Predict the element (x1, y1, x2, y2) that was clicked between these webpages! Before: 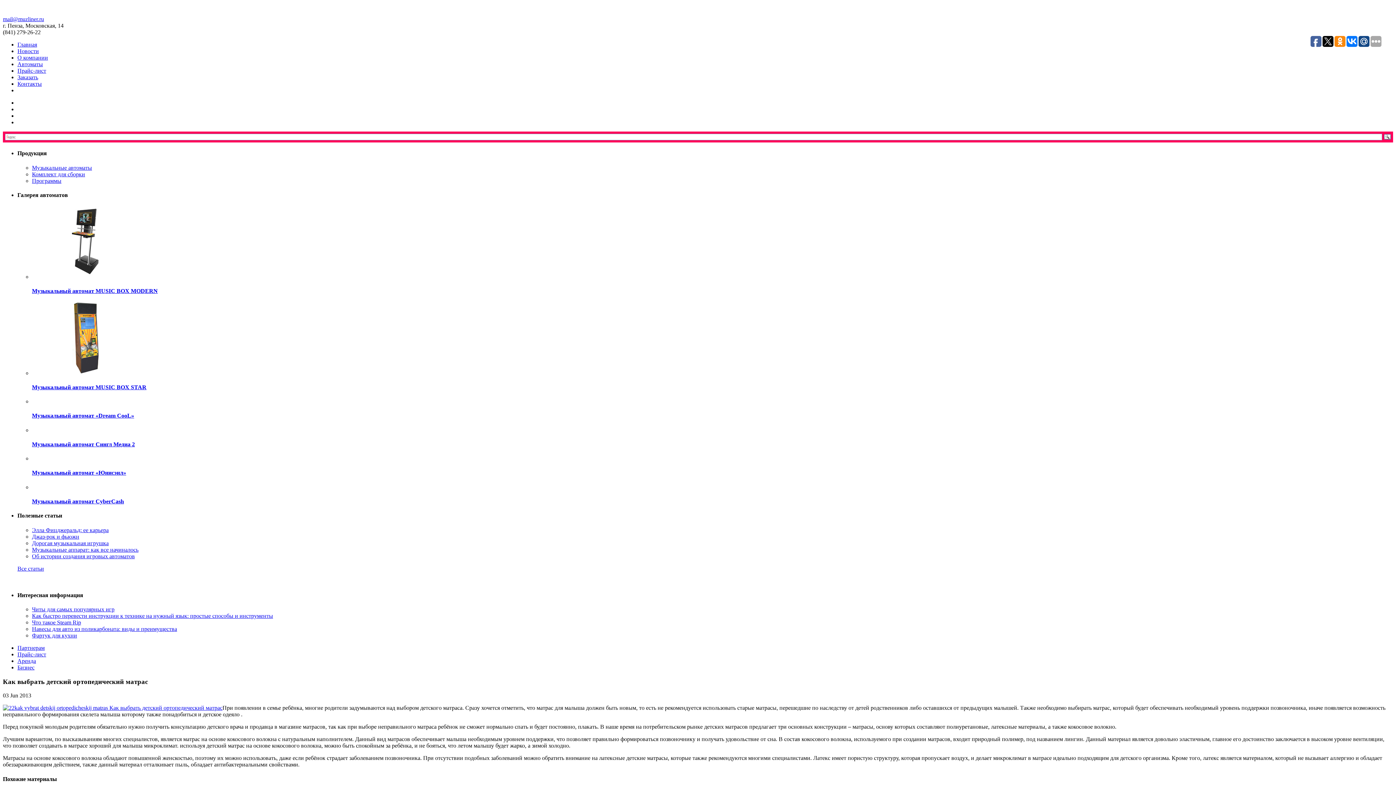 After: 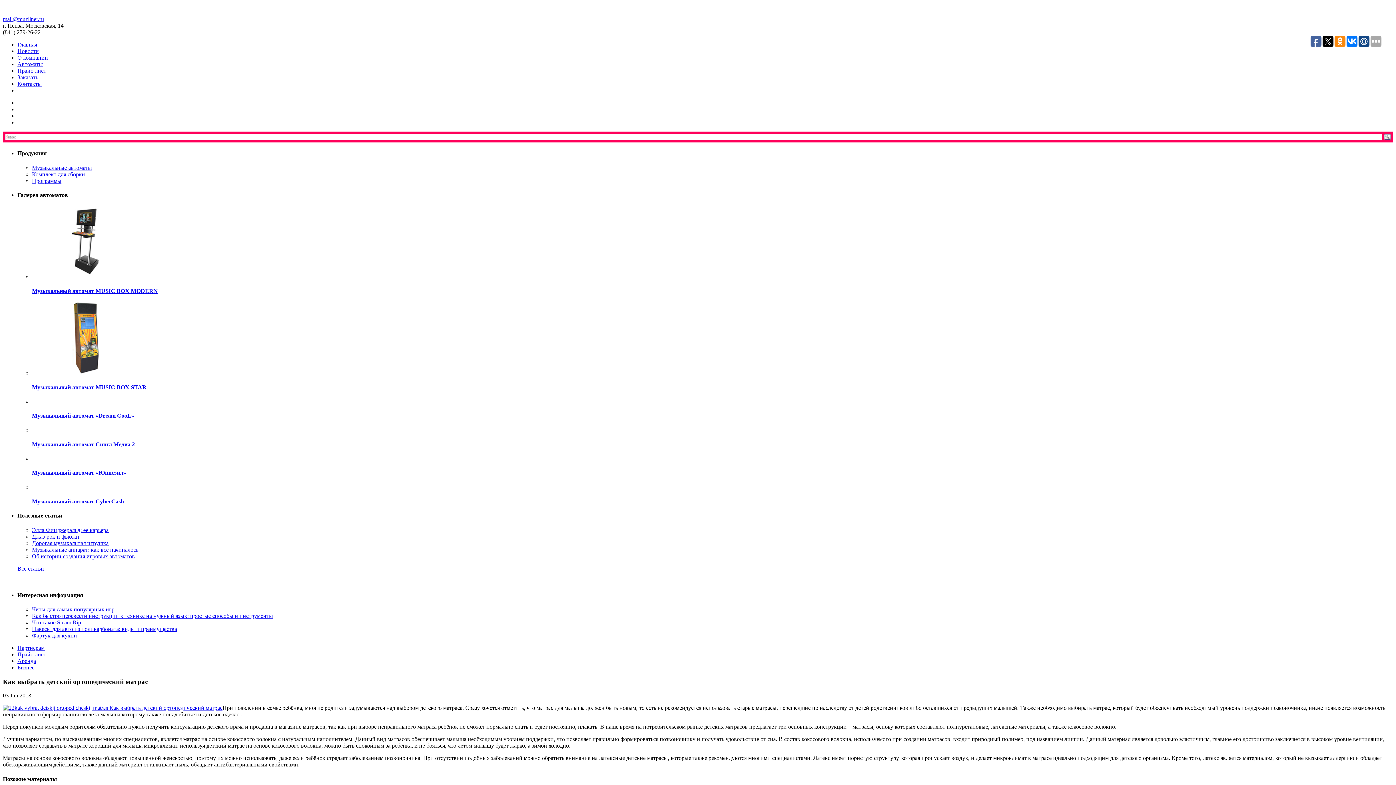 Action: bbox: (2, 16, 44, 22) label: mail@muzliner.ru